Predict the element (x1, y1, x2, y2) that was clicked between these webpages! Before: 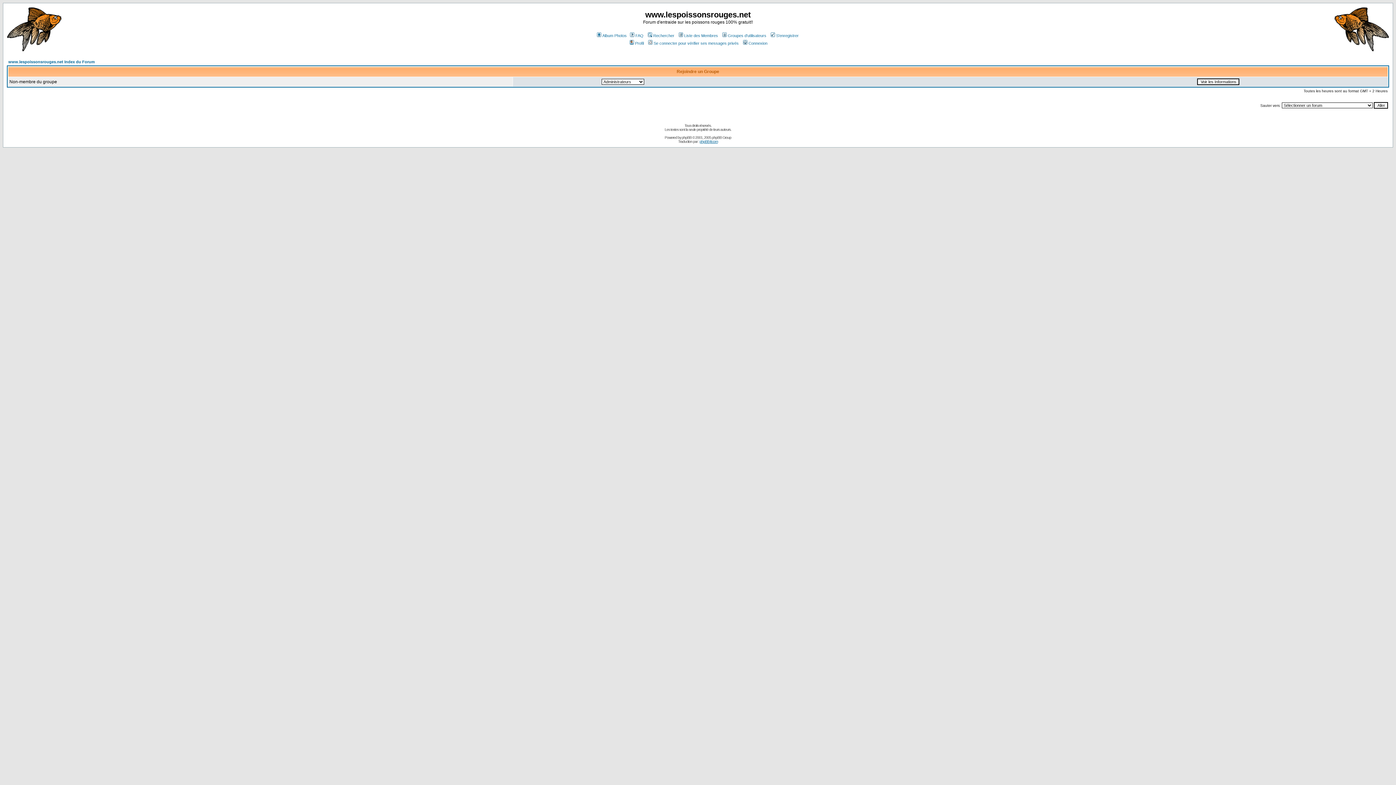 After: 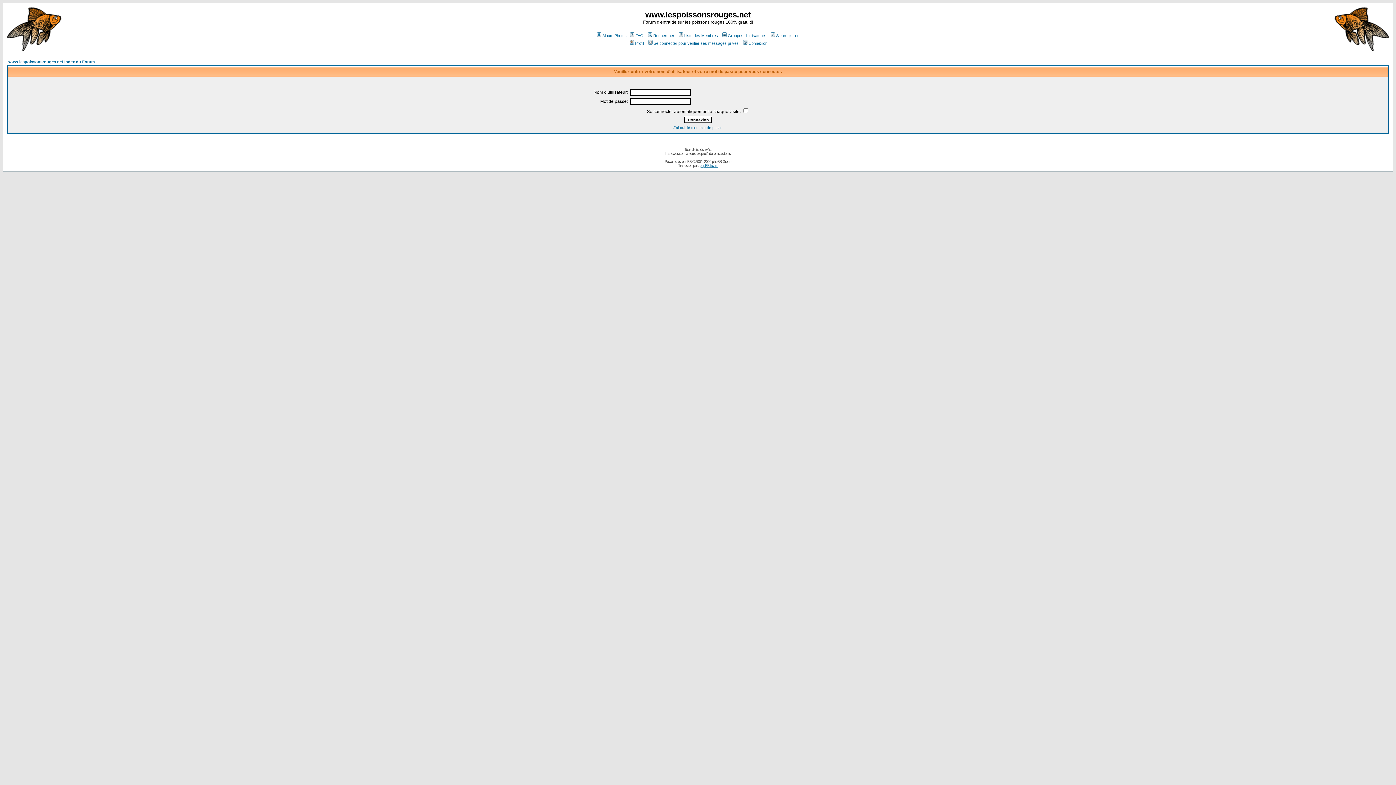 Action: label: Se connecter pour vérifier ses messages privés bbox: (647, 41, 738, 45)